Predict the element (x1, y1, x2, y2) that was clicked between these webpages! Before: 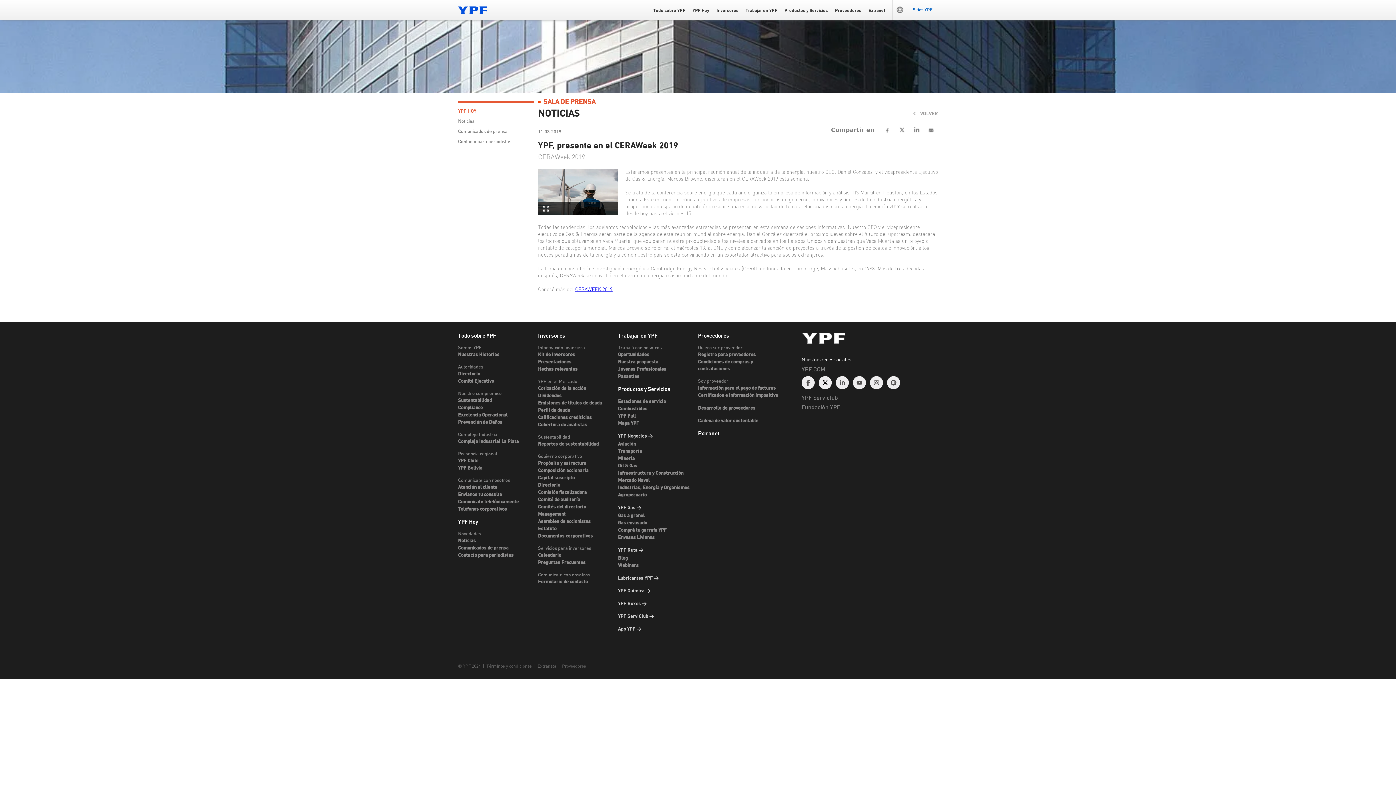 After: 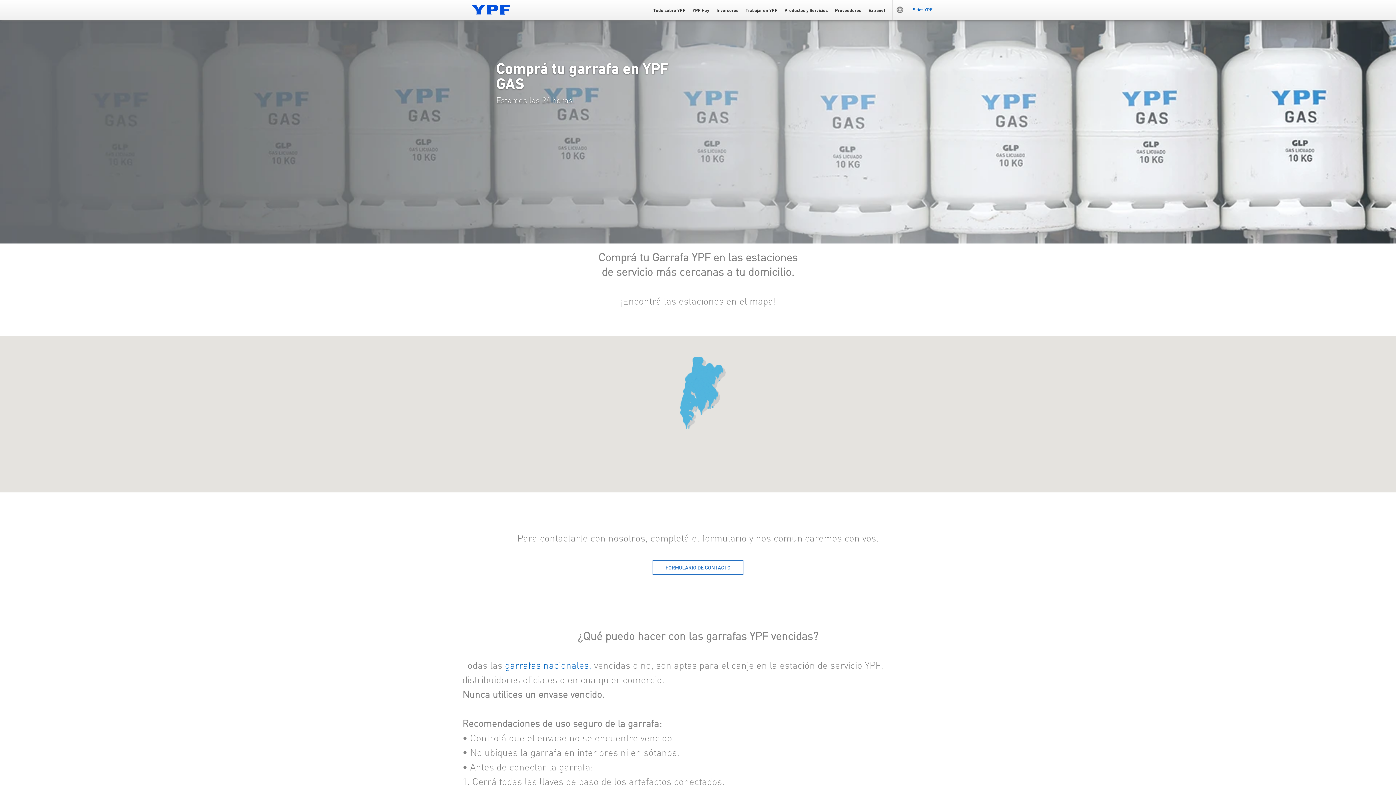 Action: label: Comprá tu garrafa YPF bbox: (618, 528, 666, 533)